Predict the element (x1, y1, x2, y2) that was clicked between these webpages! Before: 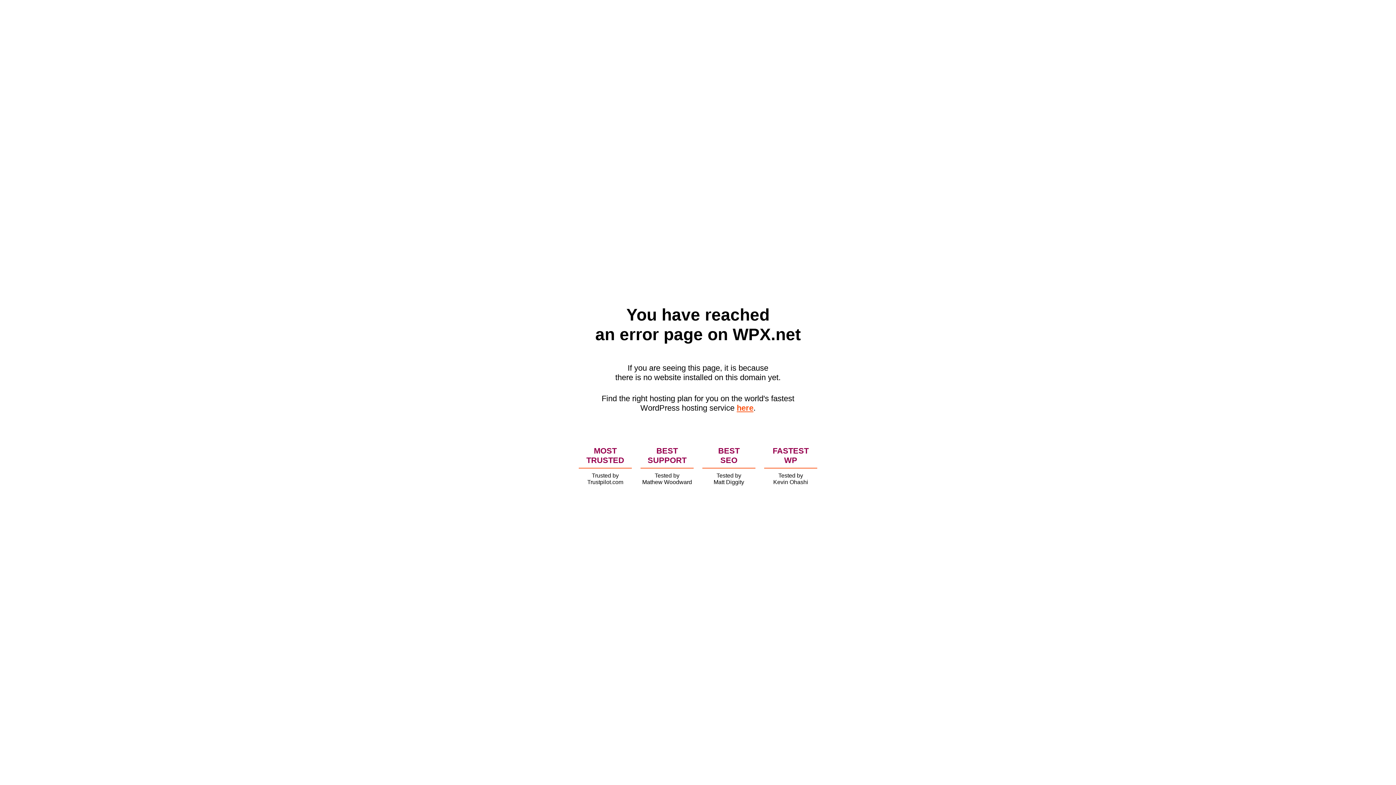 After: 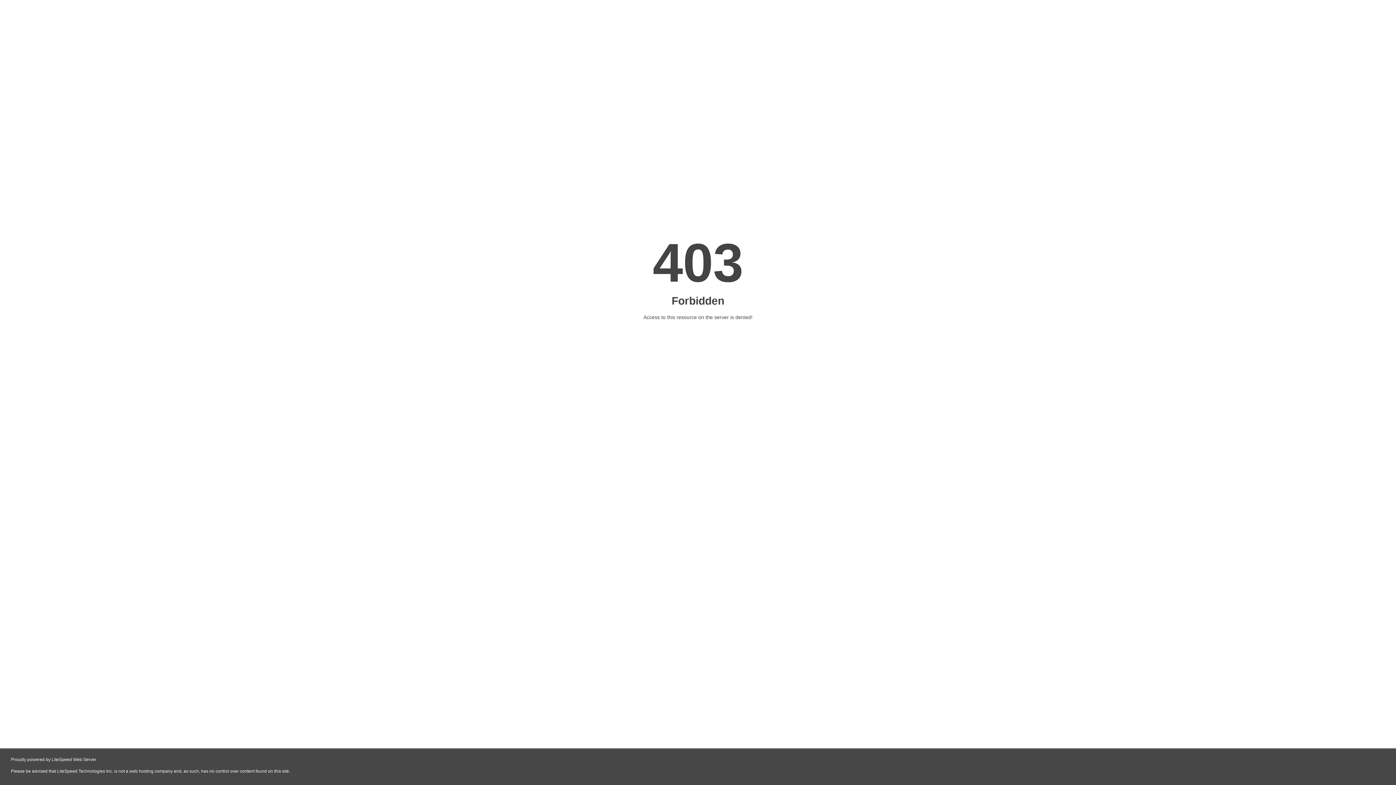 Action: bbox: (736, 403, 753, 412) label: here